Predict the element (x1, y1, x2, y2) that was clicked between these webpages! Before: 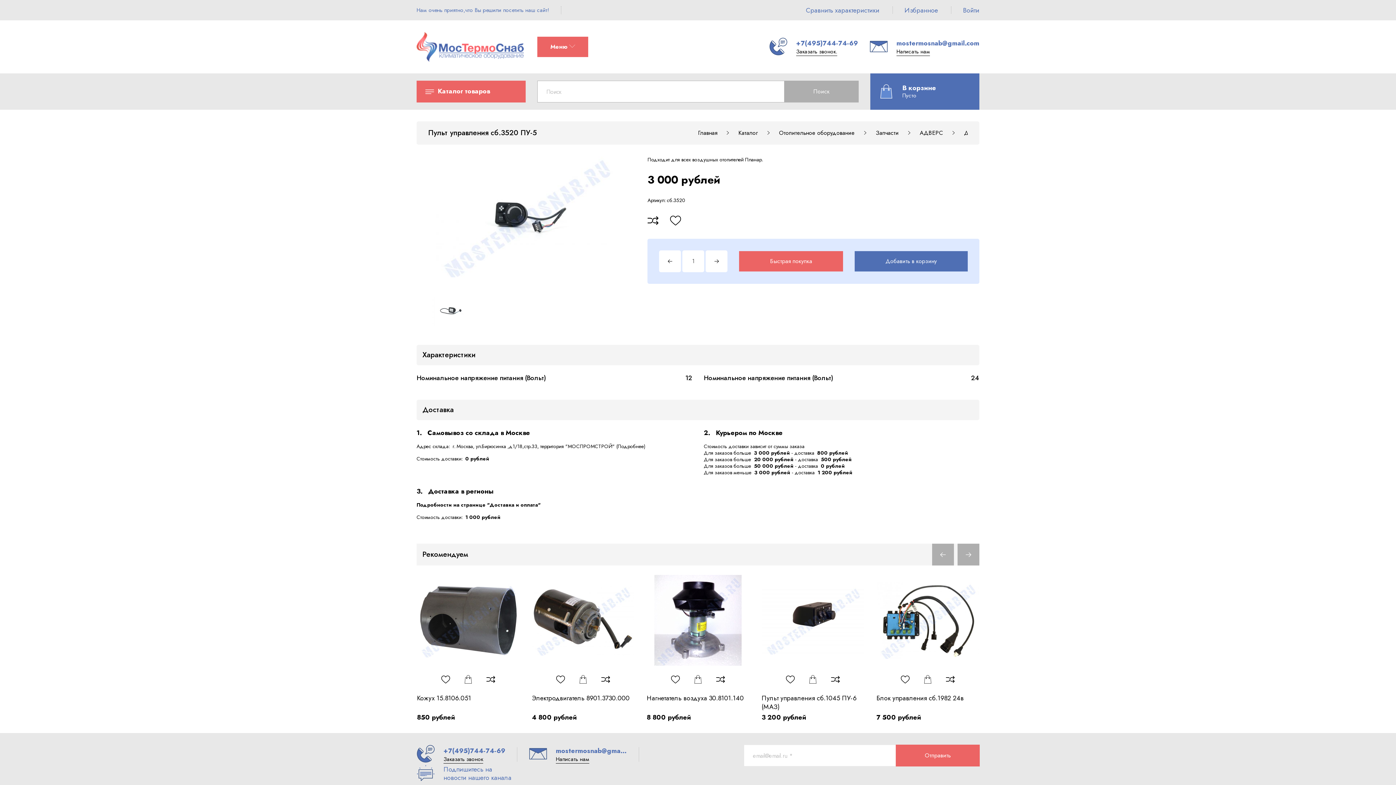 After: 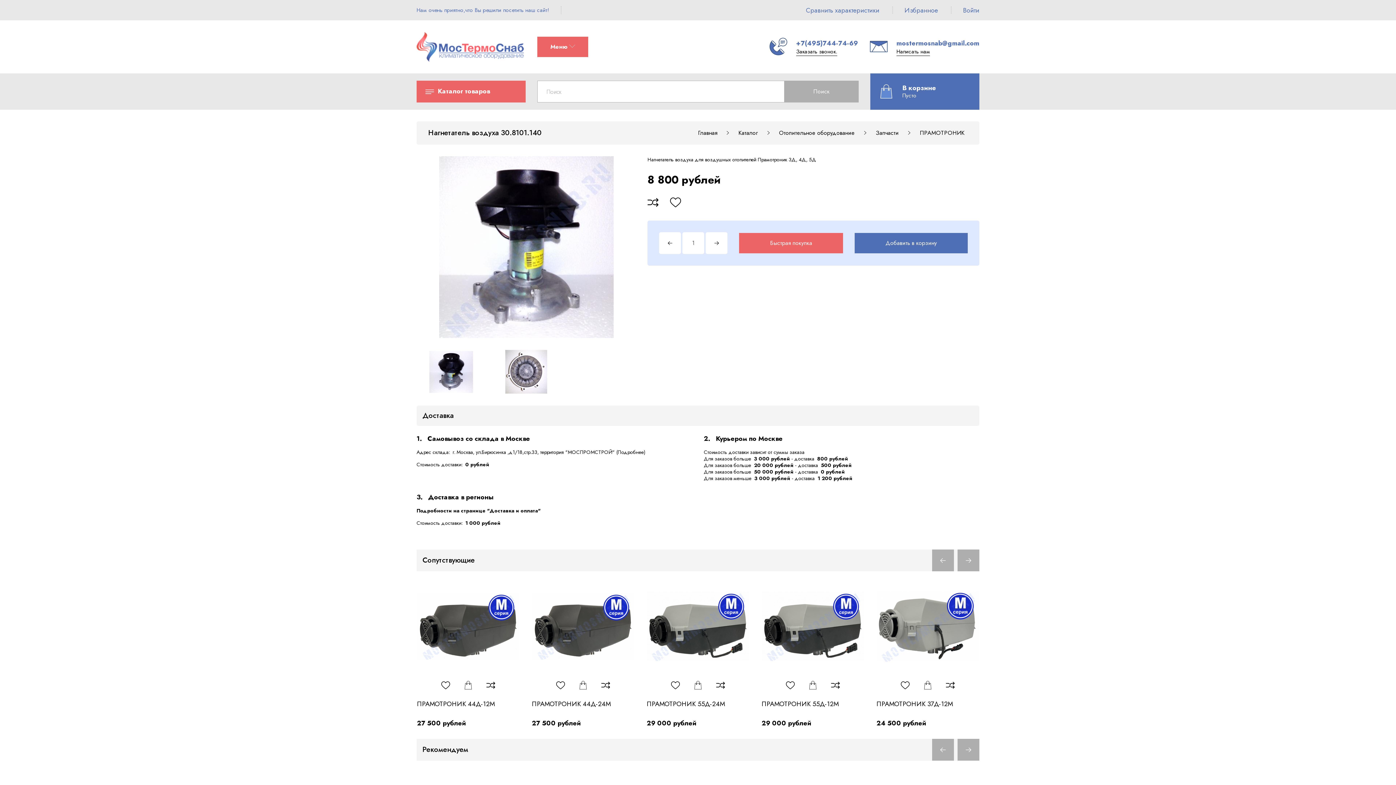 Action: bbox: (647, 575, 749, 666)